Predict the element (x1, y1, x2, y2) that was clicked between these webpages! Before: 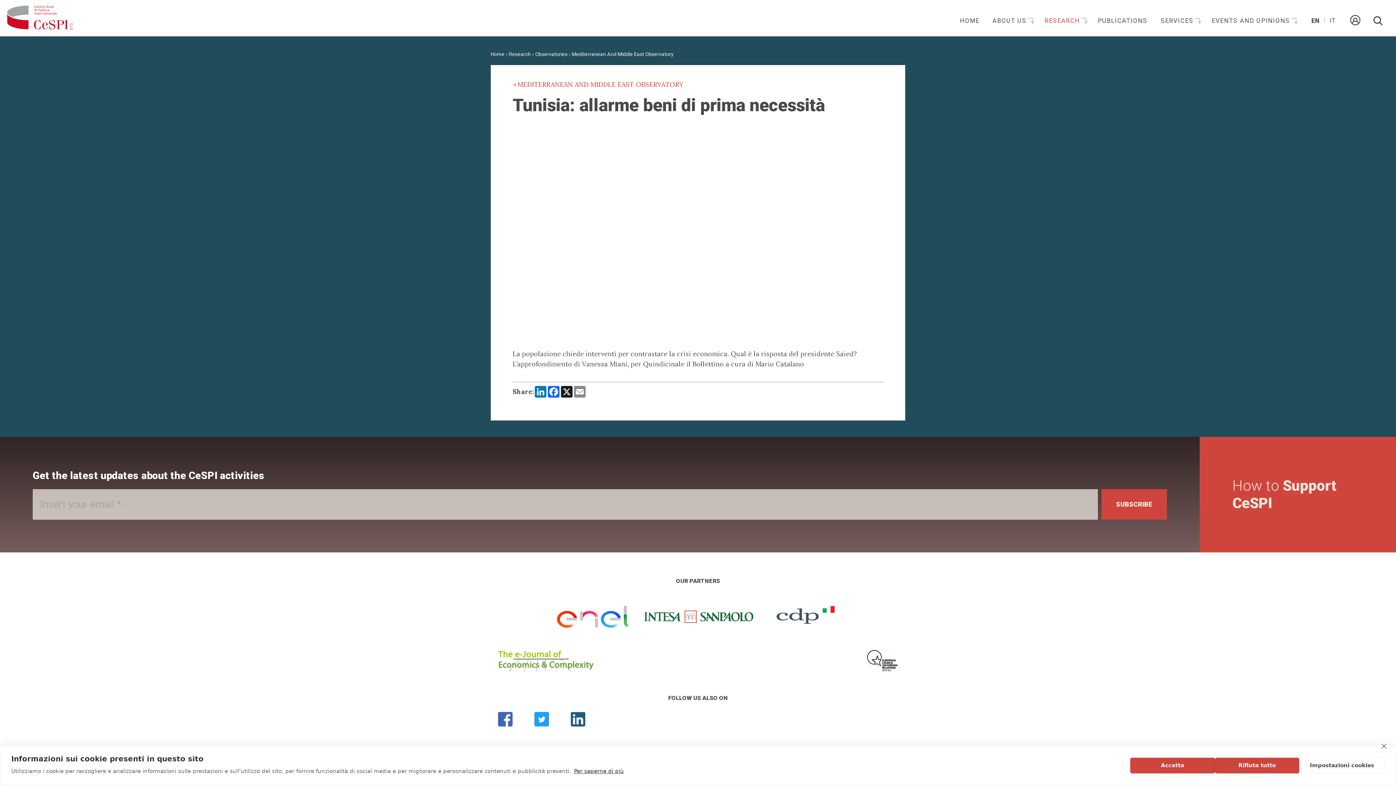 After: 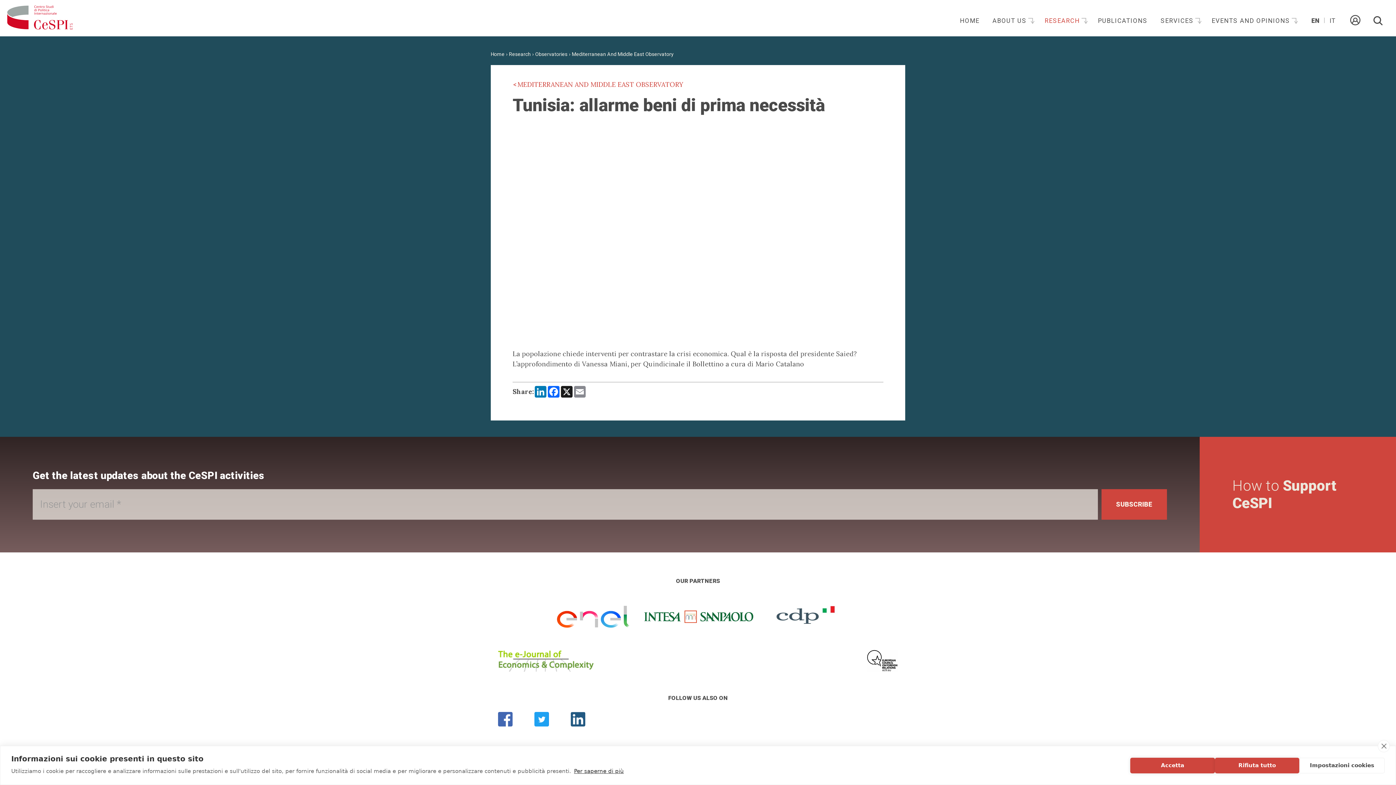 Action: bbox: (487, 705, 523, 734)